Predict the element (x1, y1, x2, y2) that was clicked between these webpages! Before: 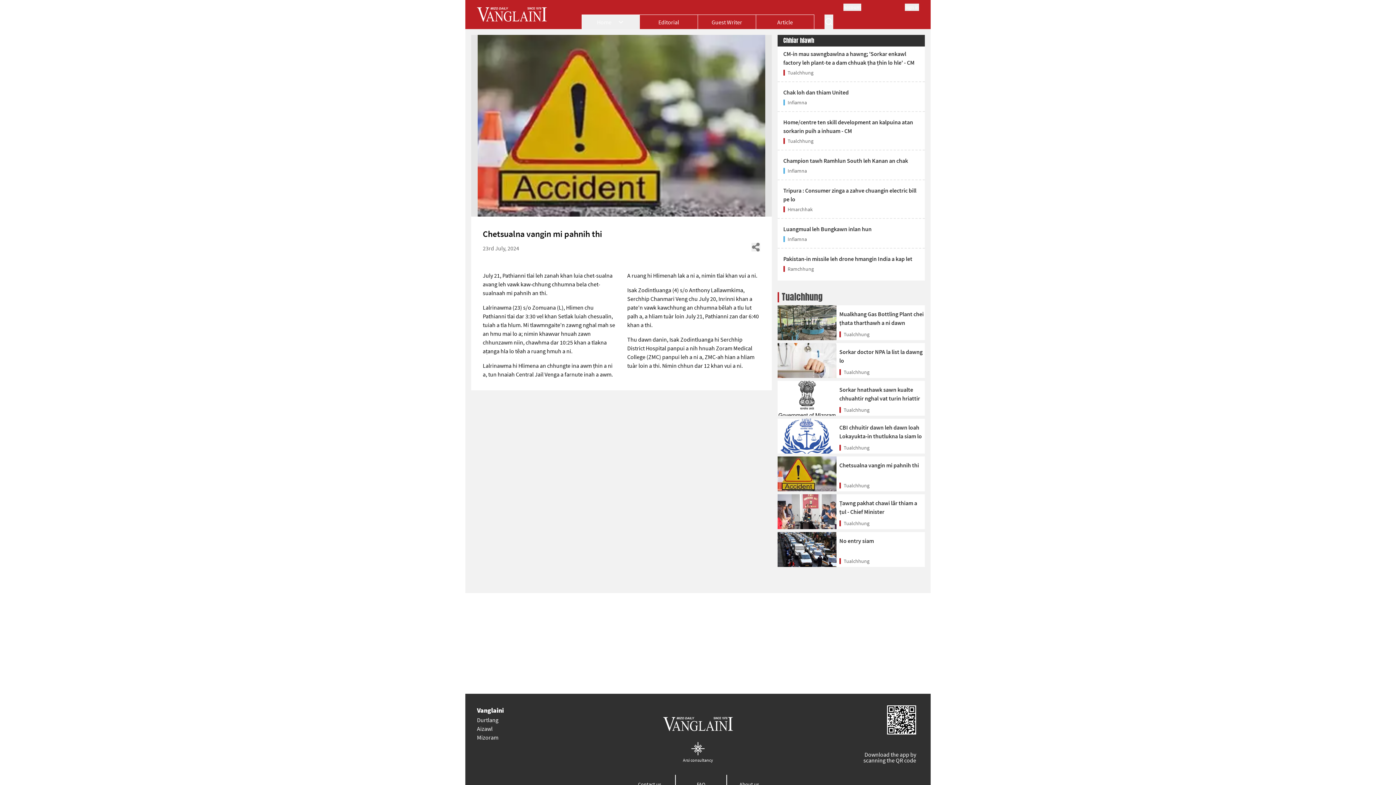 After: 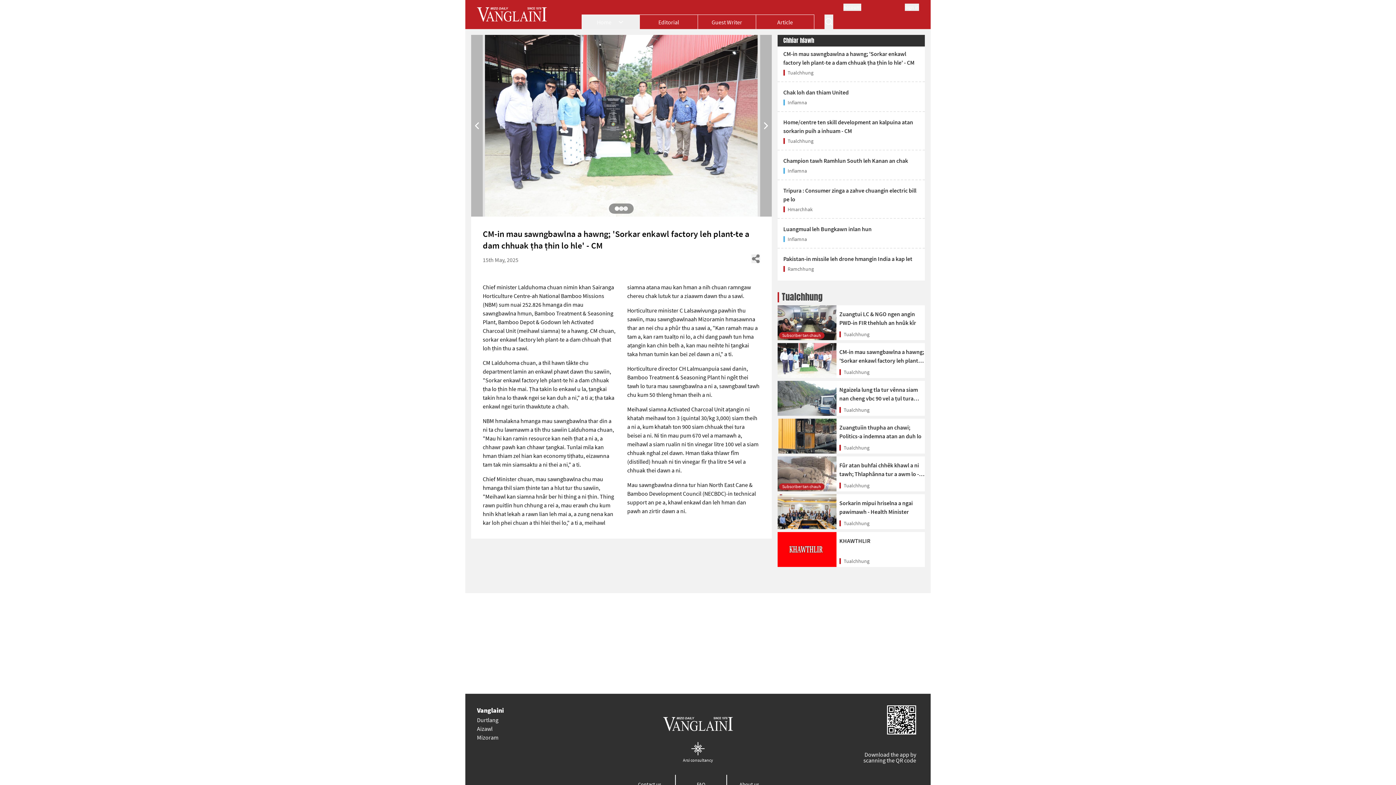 Action: label: CM-in mau sawngbawlna a hawng; 'Sorkar enkawl factory leh plant-te a dam chhuak ṭha ṭhin lo hle' - CM bbox: (783, 49, 919, 66)